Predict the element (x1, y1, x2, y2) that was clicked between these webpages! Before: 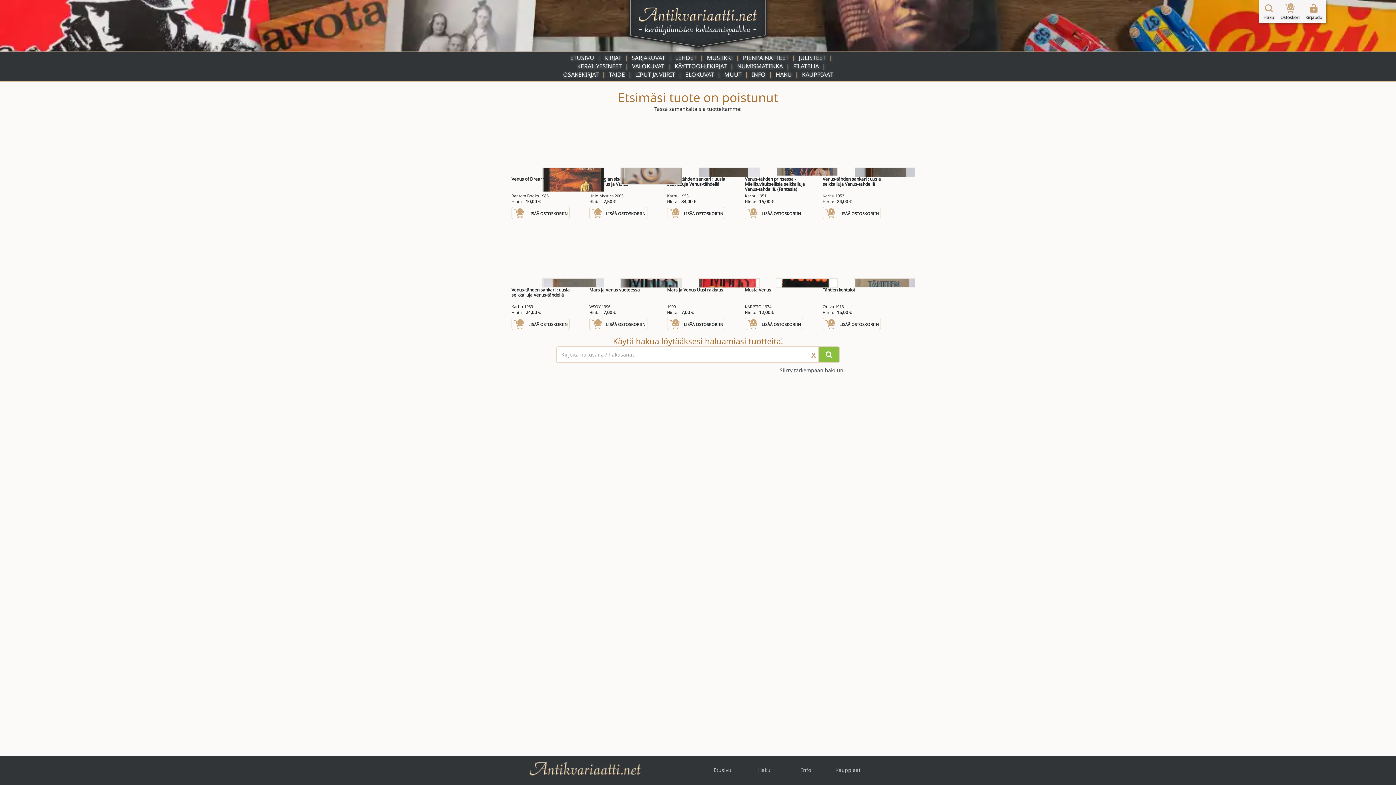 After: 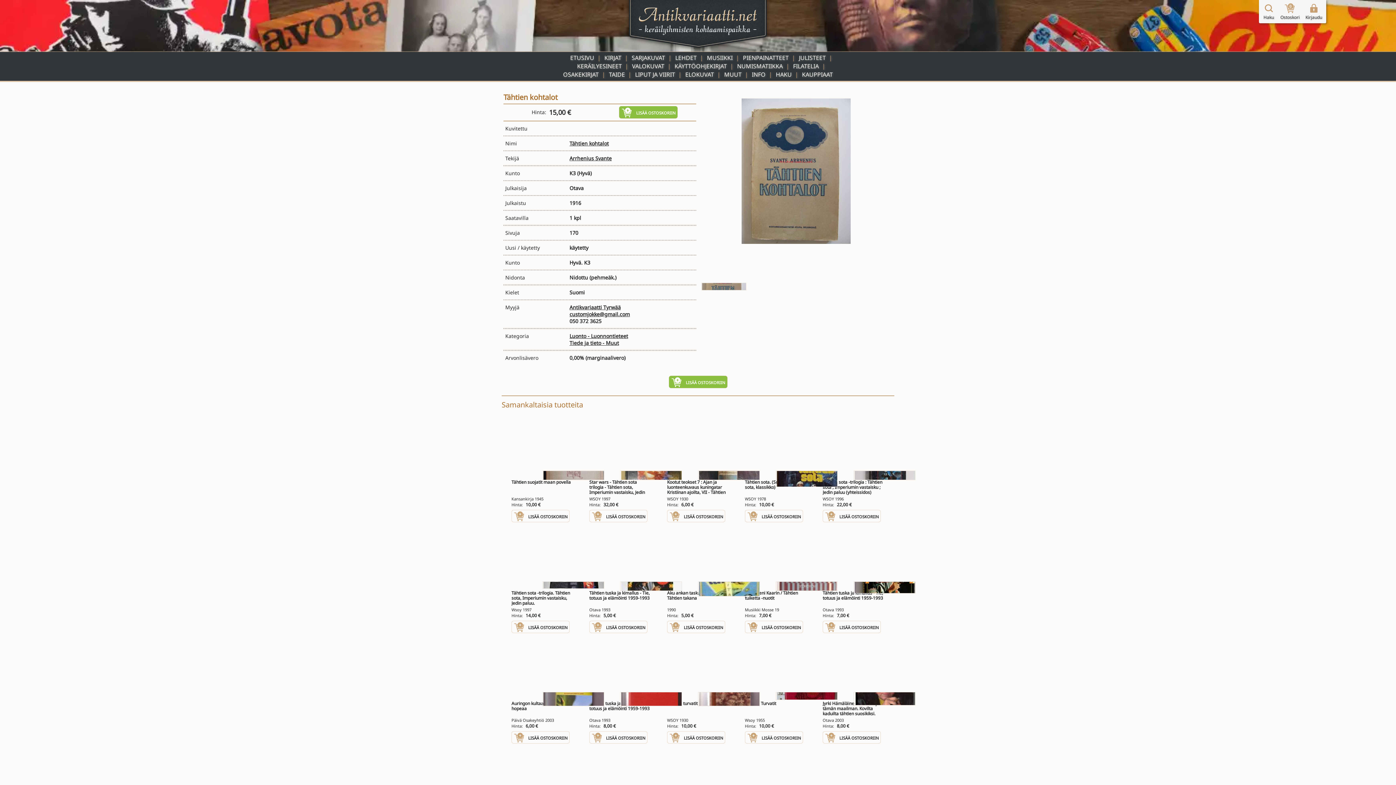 Action: bbox: (822, 287, 884, 309) label: Tähtien kohtalot
Otava 1916